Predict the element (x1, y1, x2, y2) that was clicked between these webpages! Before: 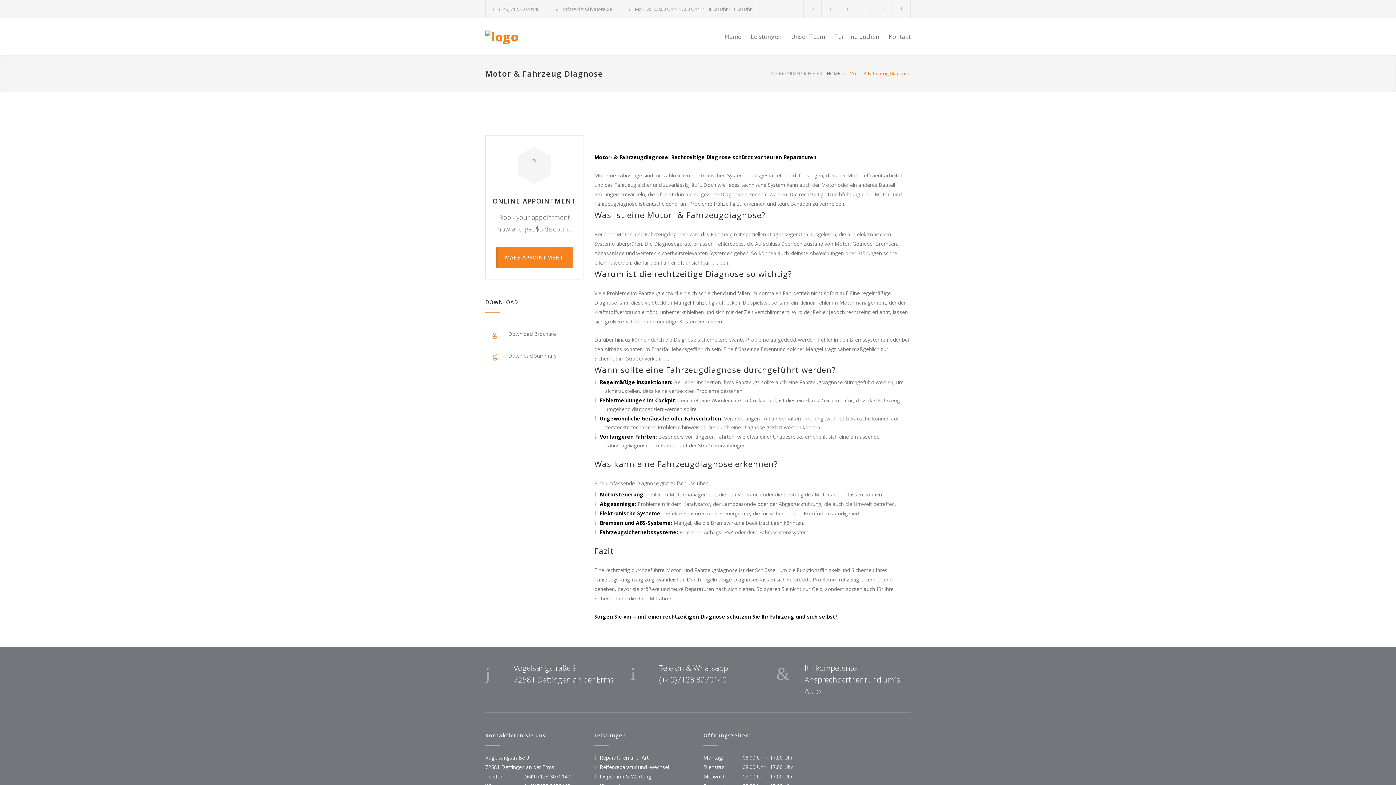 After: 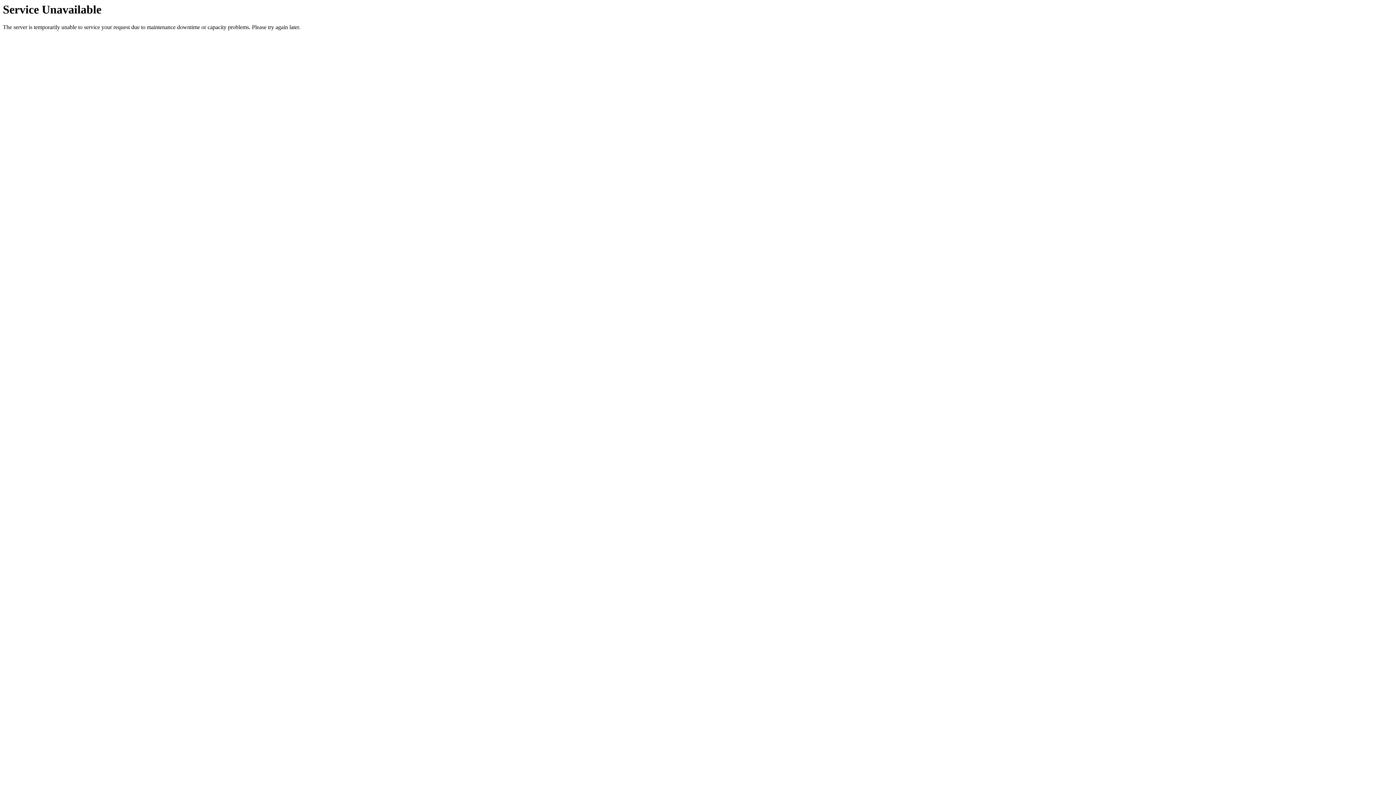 Action: label: Unser Team bbox: (781, 27, 825, 45)